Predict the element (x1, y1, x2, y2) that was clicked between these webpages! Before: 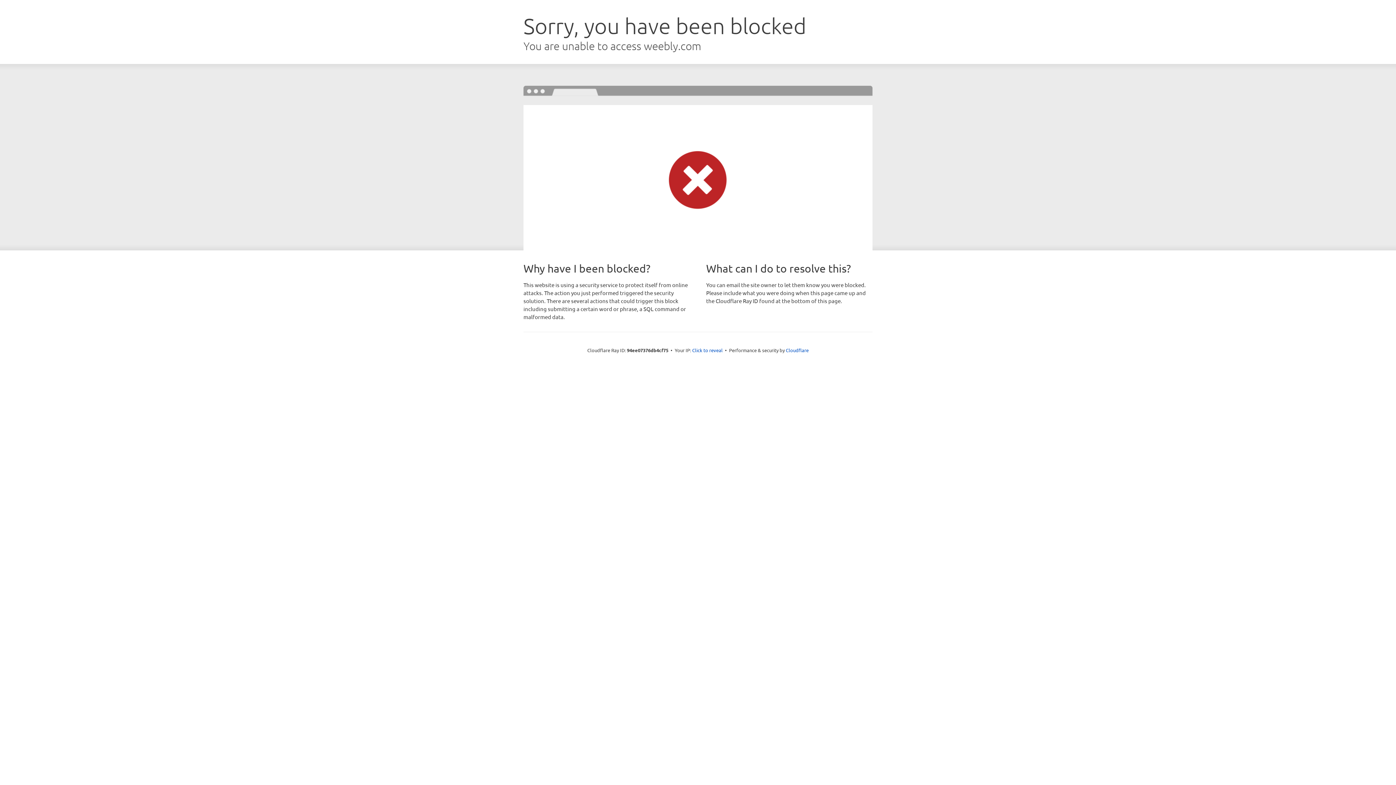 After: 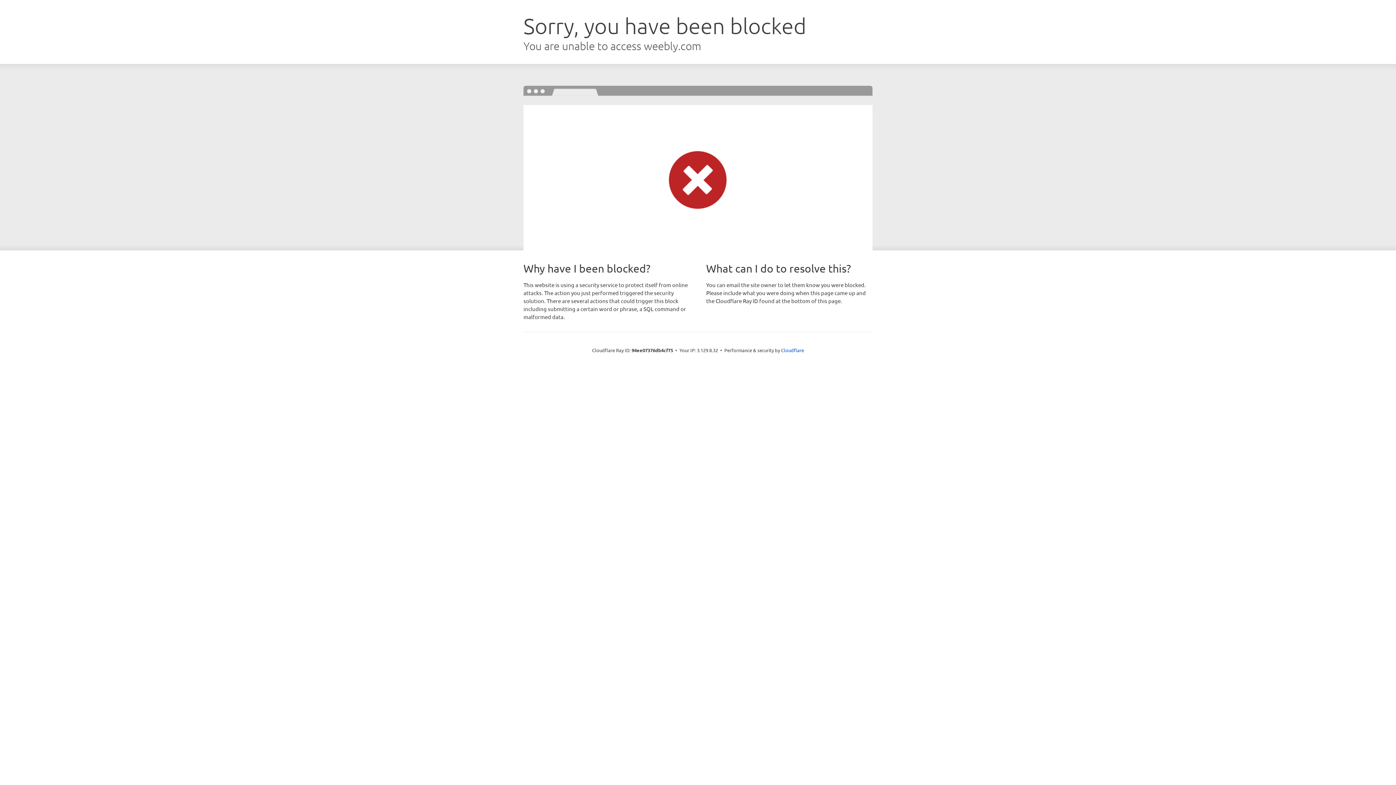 Action: bbox: (692, 346, 722, 353) label: Click to reveal